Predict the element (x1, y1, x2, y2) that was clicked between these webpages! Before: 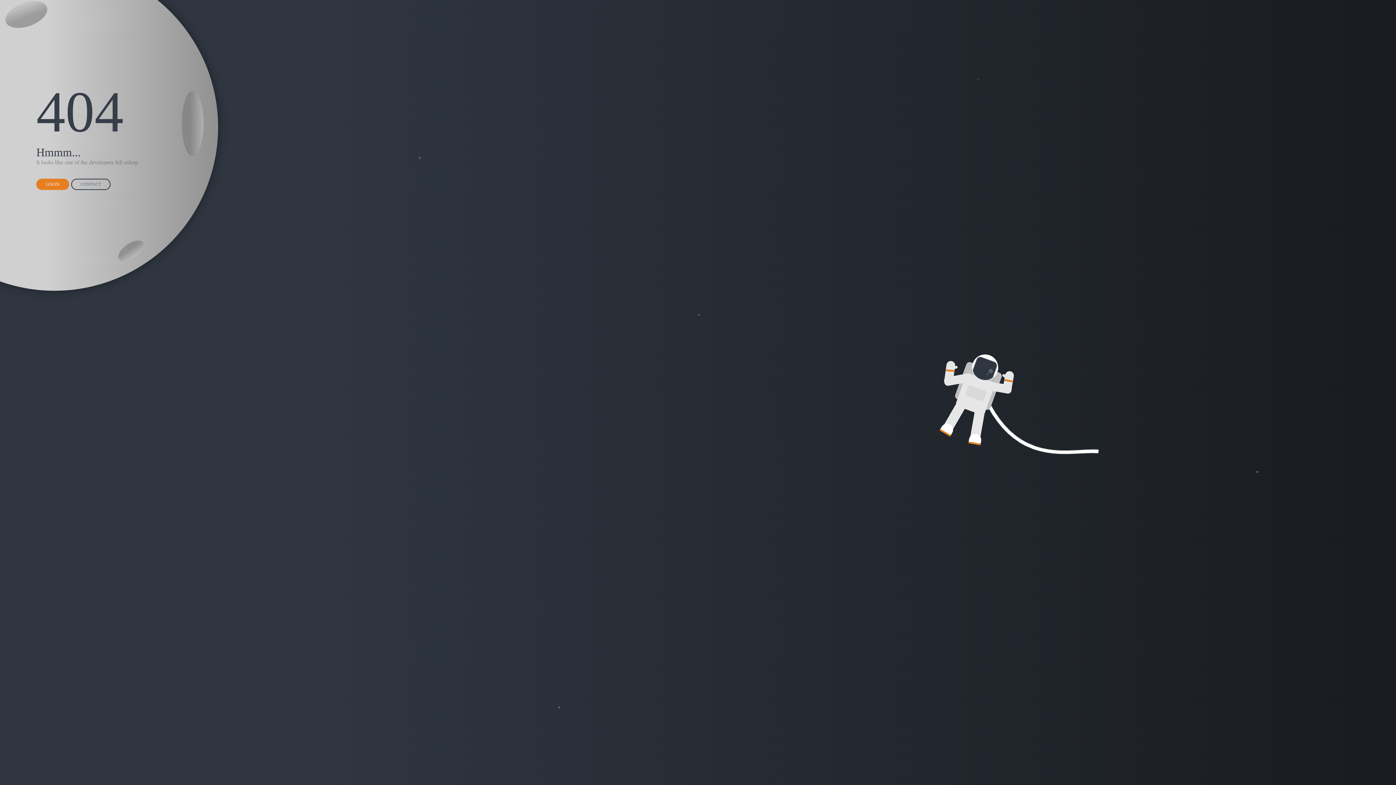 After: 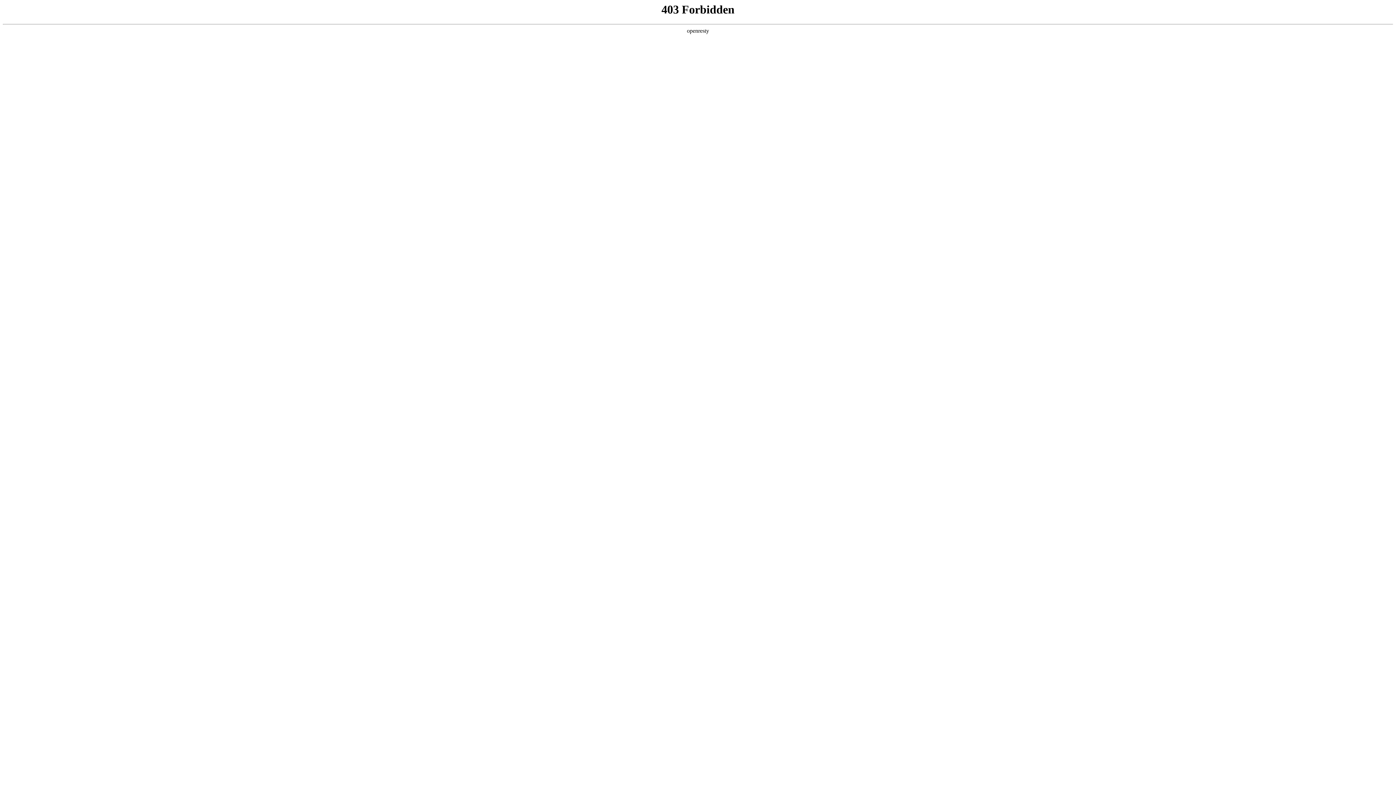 Action: label: LOGIN bbox: (36, 178, 69, 190)